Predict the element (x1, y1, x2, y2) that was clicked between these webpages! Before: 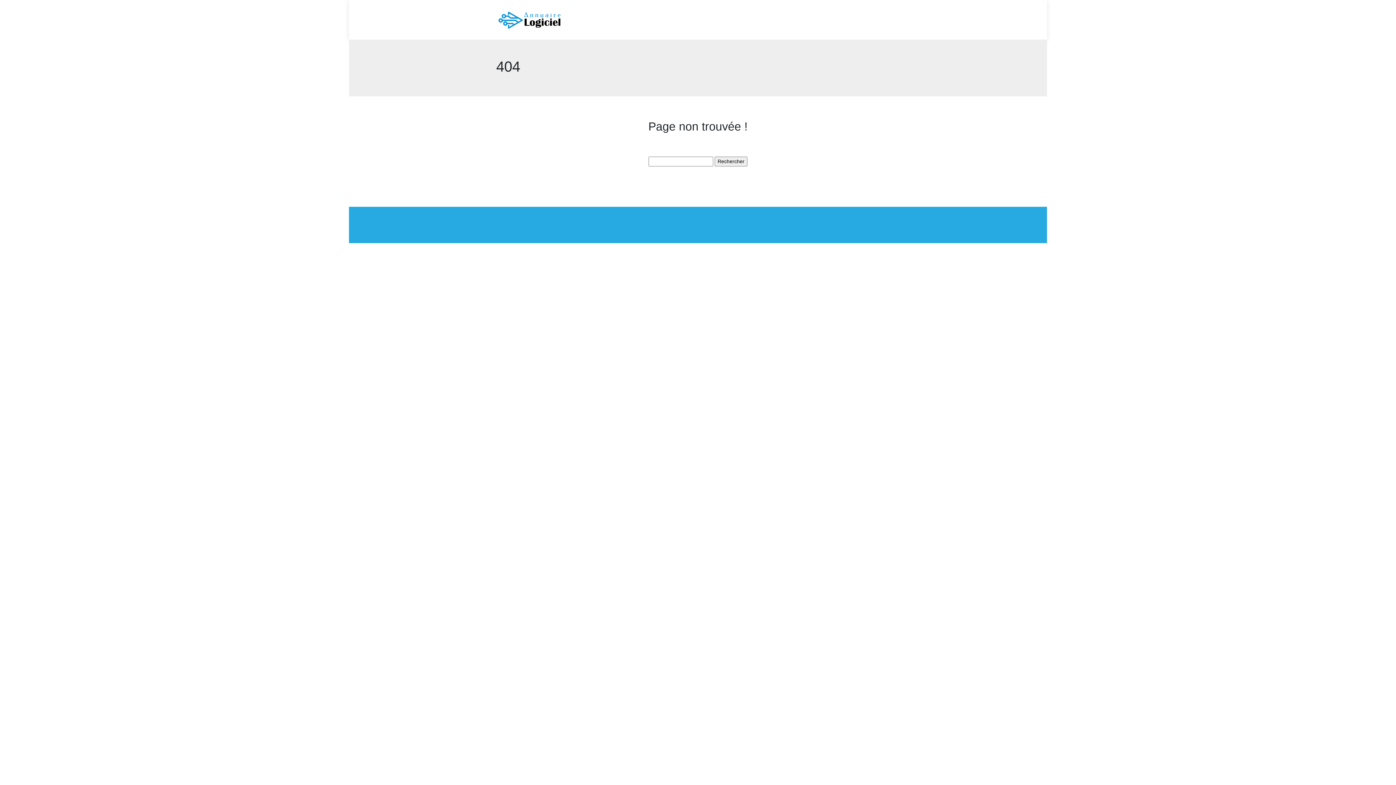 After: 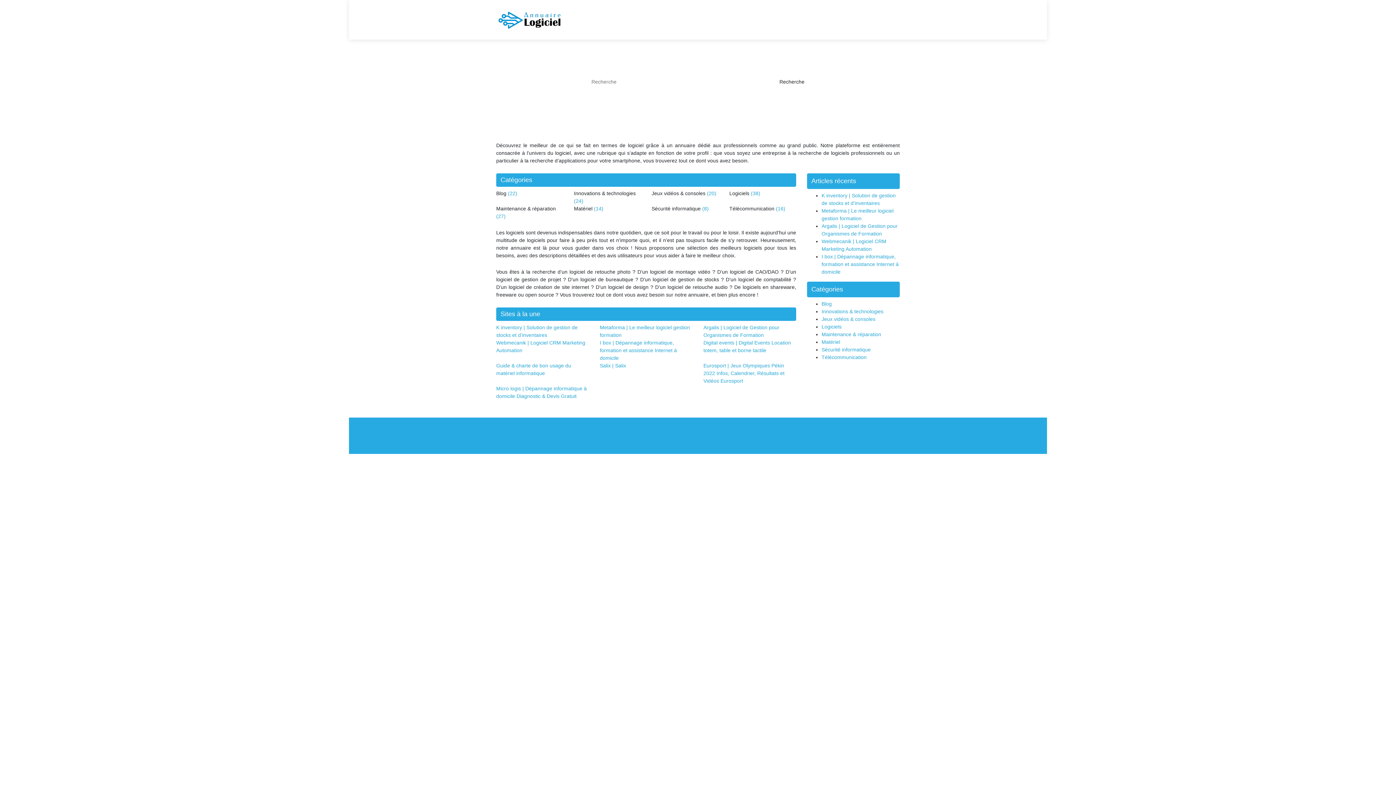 Action: bbox: (496, 10, 562, 29)